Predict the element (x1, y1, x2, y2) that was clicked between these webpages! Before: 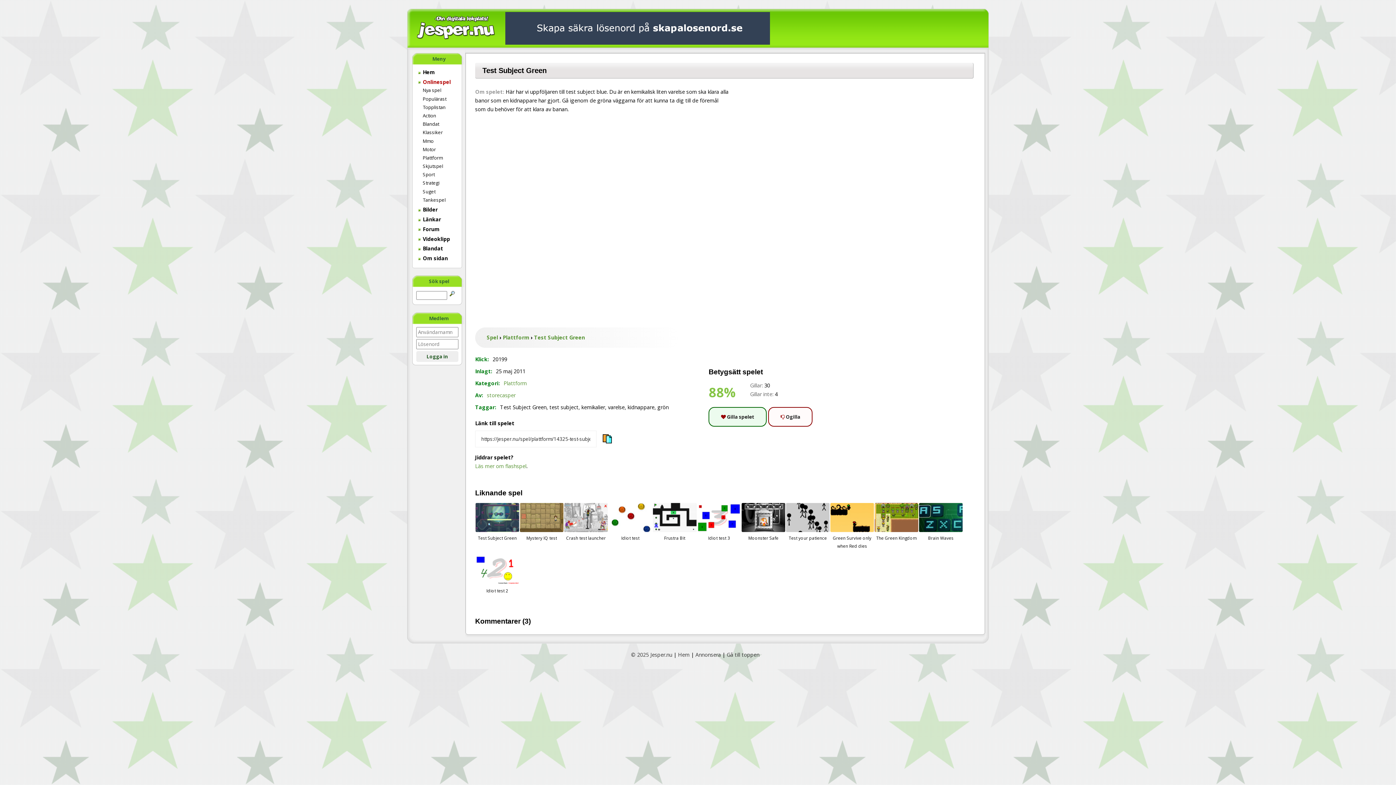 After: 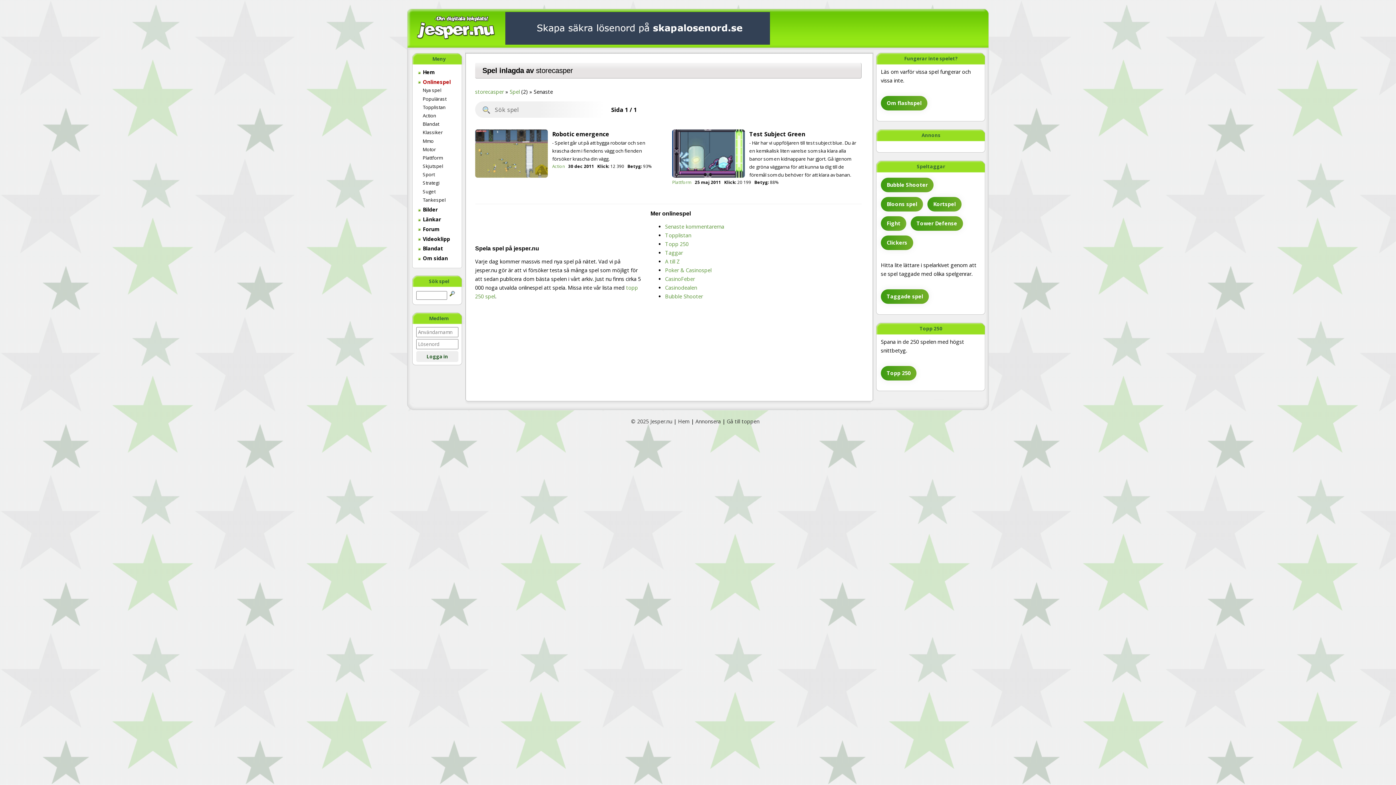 Action: bbox: (487, 391, 515, 398) label: storecasper